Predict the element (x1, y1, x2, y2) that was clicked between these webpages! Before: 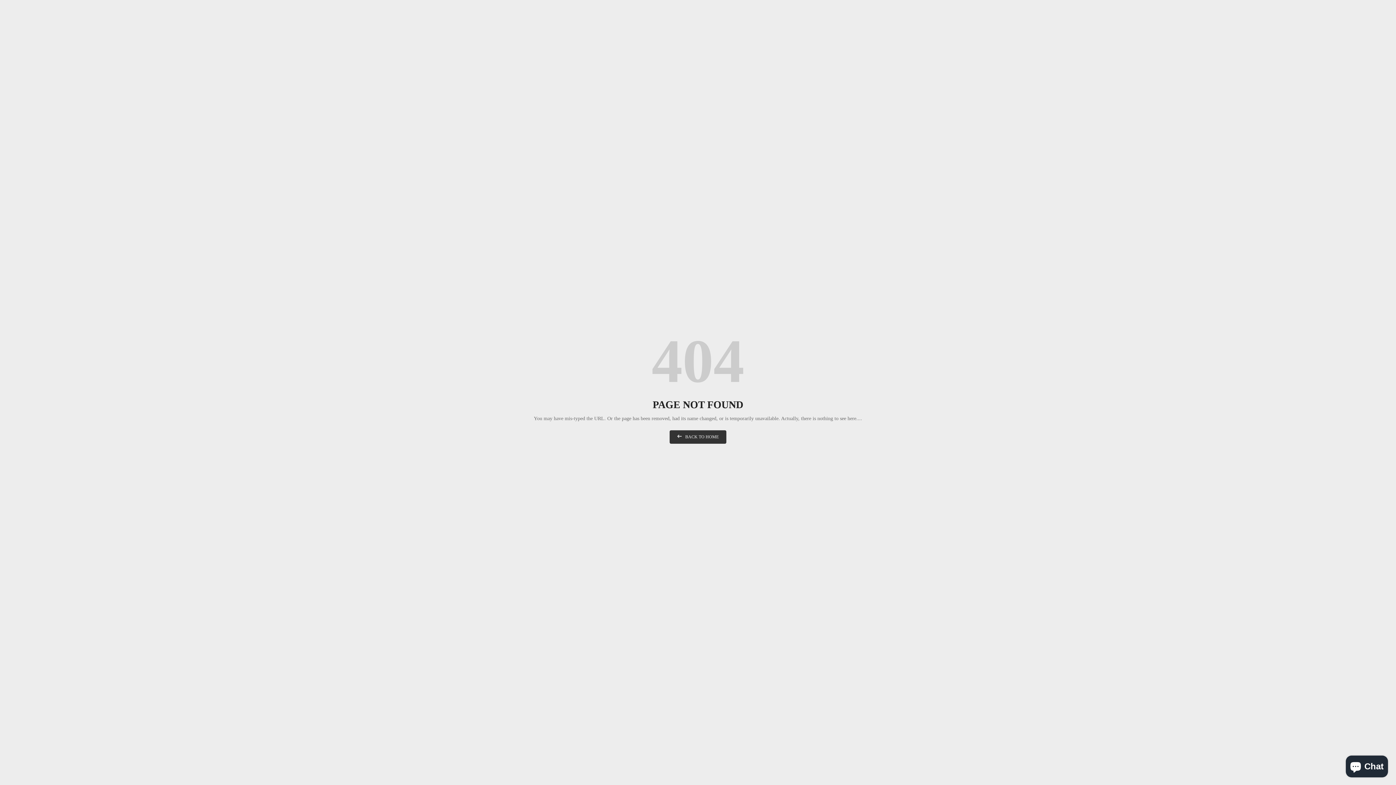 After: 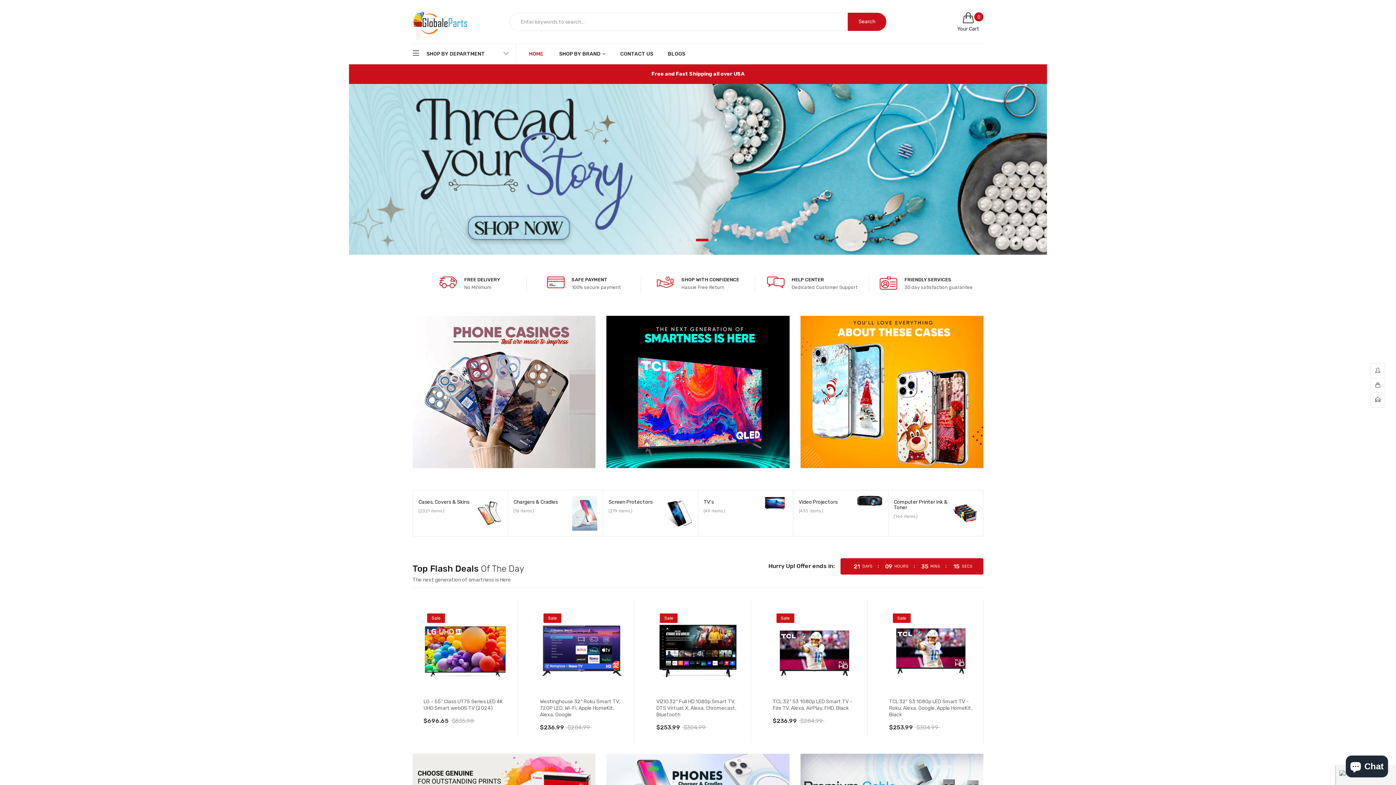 Action: label: BACK TO HOME bbox: (669, 430, 726, 444)